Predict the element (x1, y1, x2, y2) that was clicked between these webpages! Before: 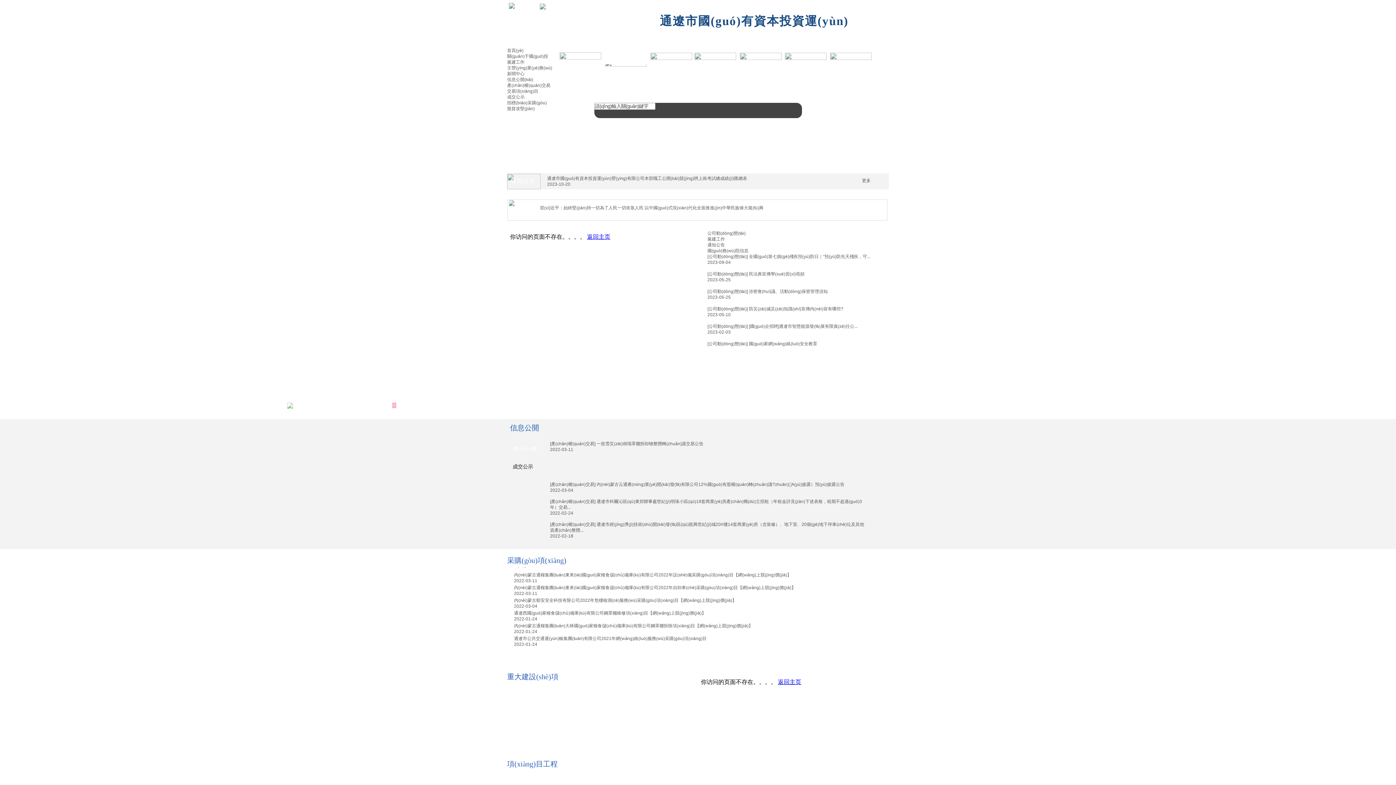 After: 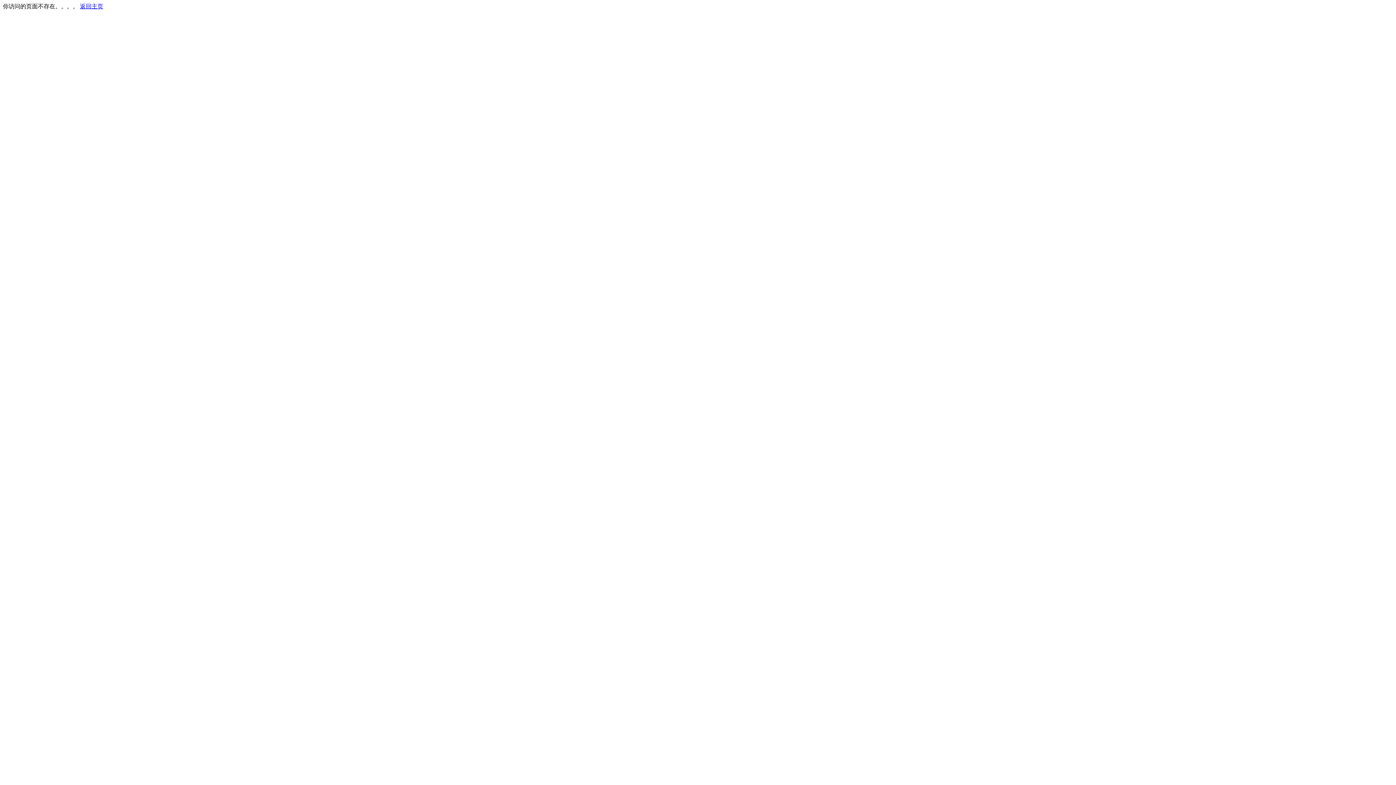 Action: bbox: (507, 106, 534, 111) label: 脫貧攻堅(jiān)